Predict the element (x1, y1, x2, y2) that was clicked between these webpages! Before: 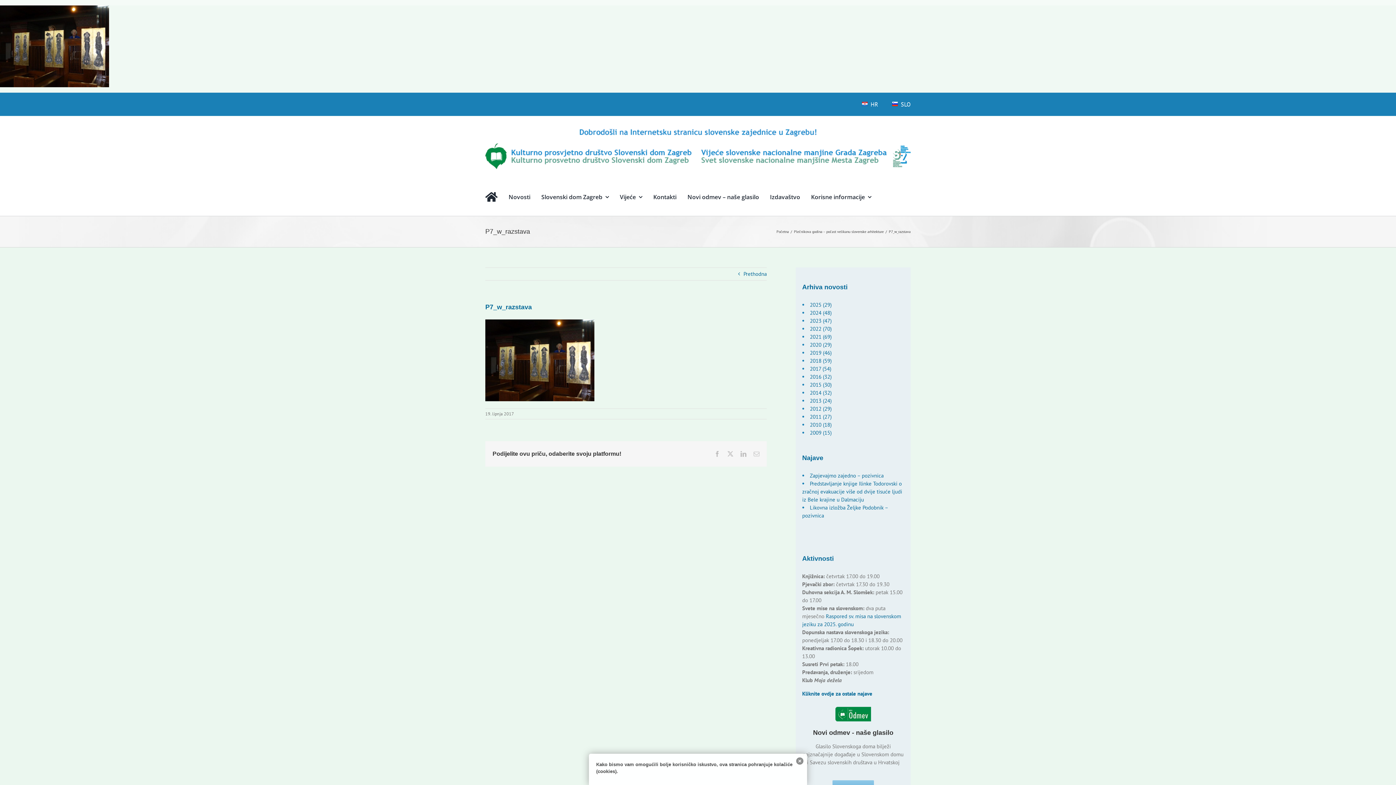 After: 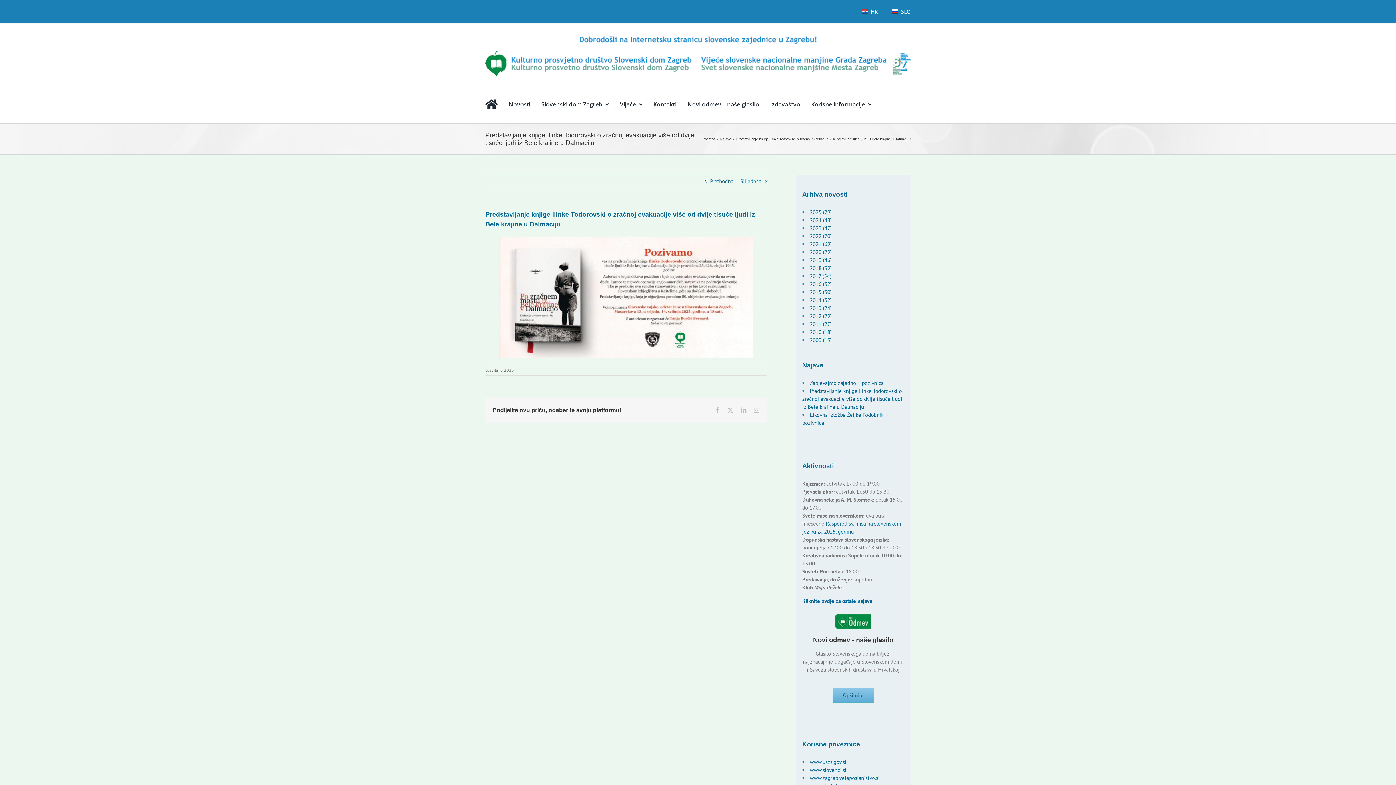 Action: bbox: (802, 480, 902, 503) label: Predstavljanje knjige Ilinke Todorovski o zračnoj evakuacije više od dvije tisuće ljudi iz Bele krajine u Dalmaciju